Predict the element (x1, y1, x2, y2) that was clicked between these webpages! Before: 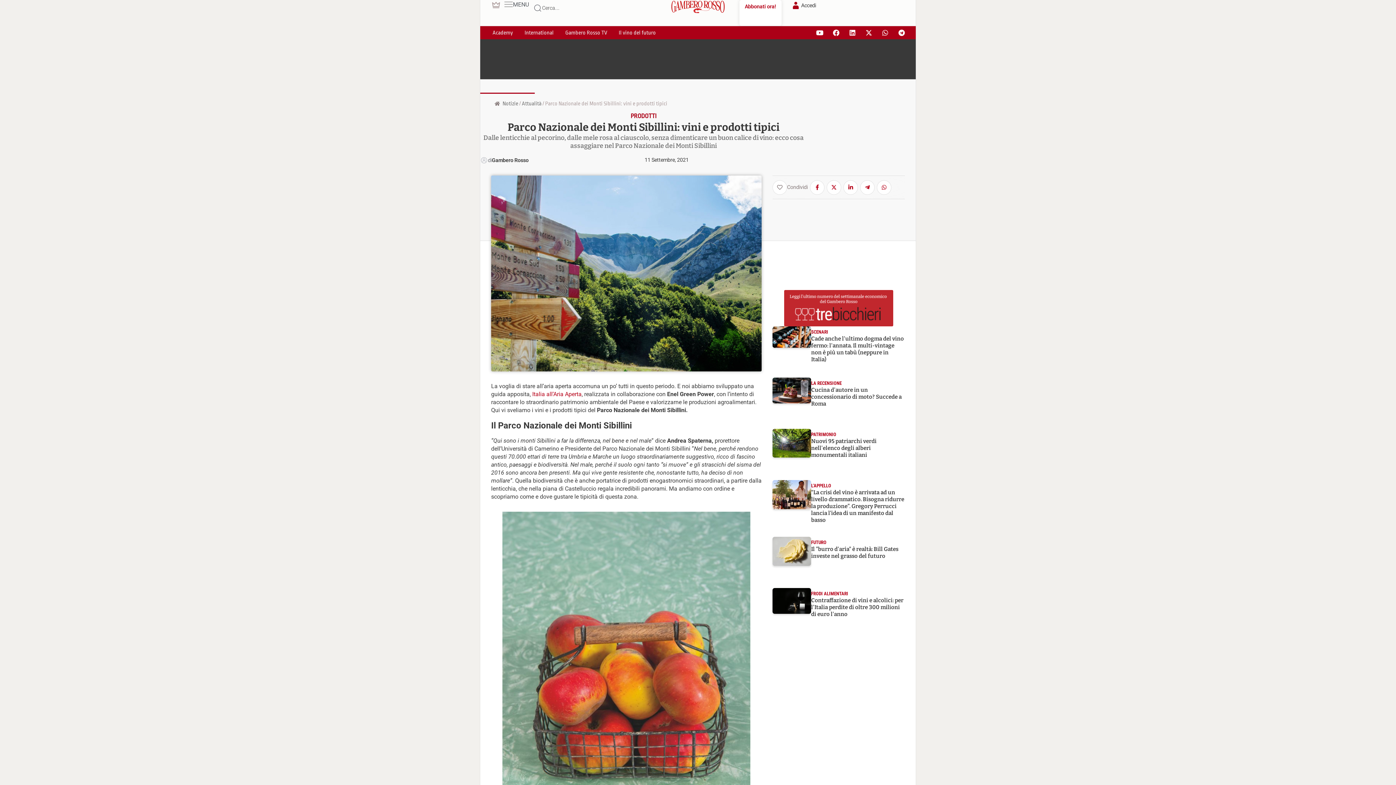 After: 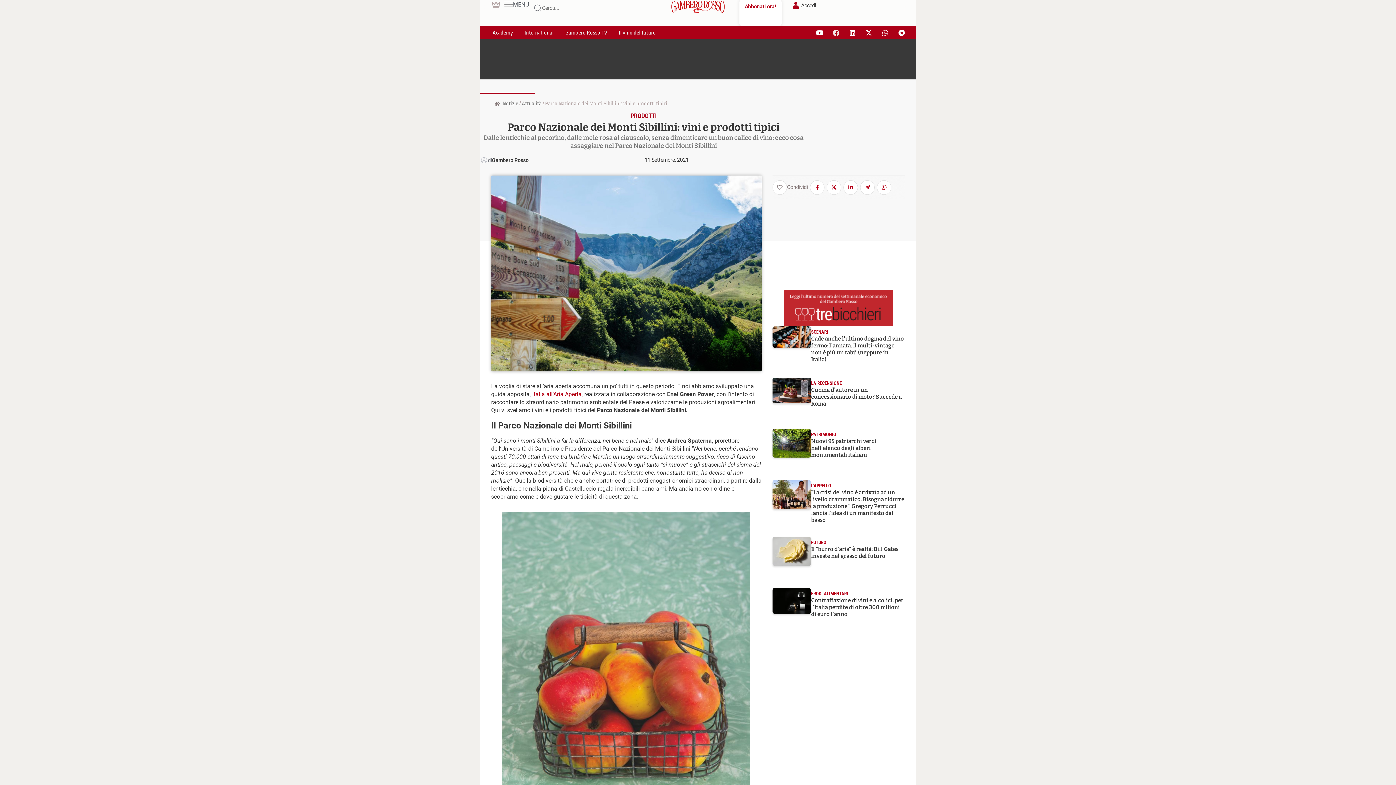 Action: label: Facebook bbox: (829, 26, 842, 39)